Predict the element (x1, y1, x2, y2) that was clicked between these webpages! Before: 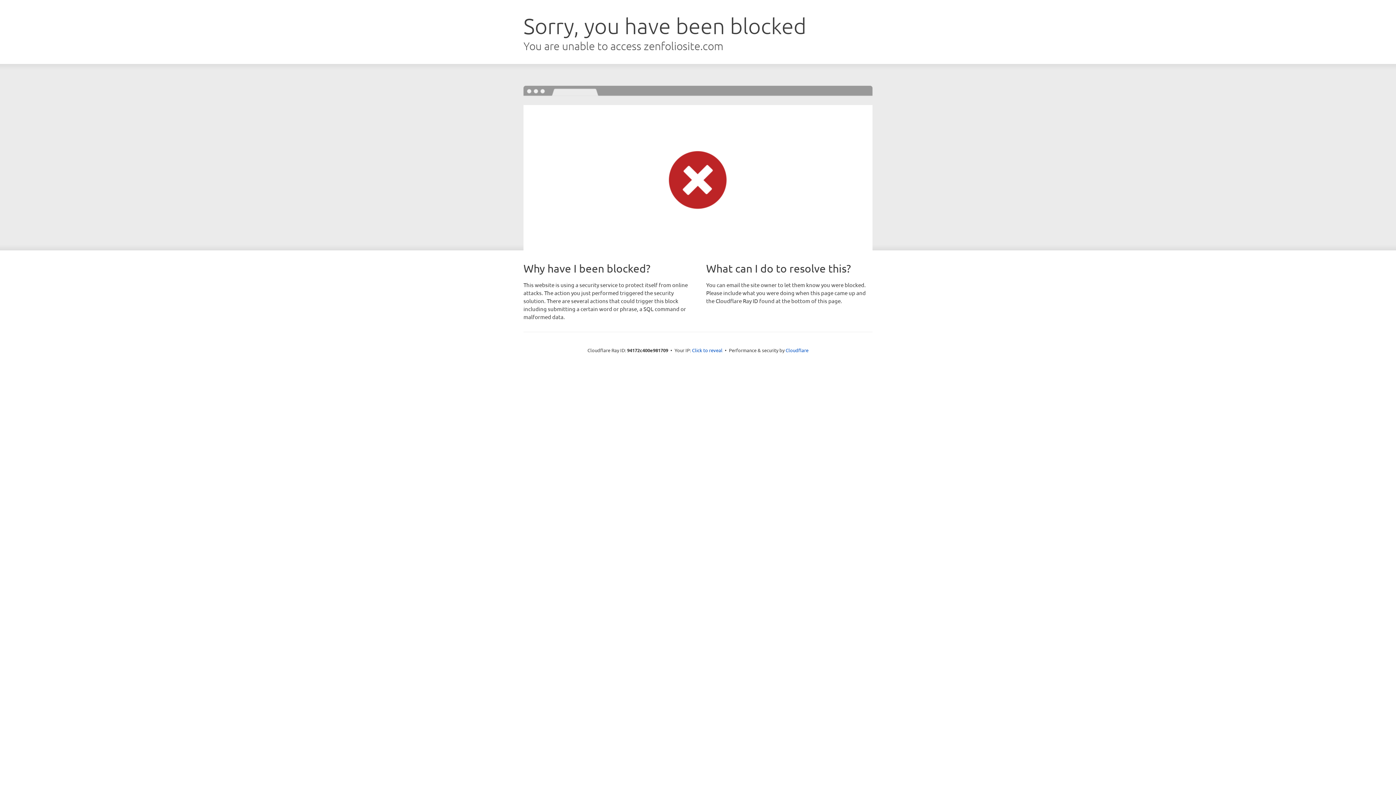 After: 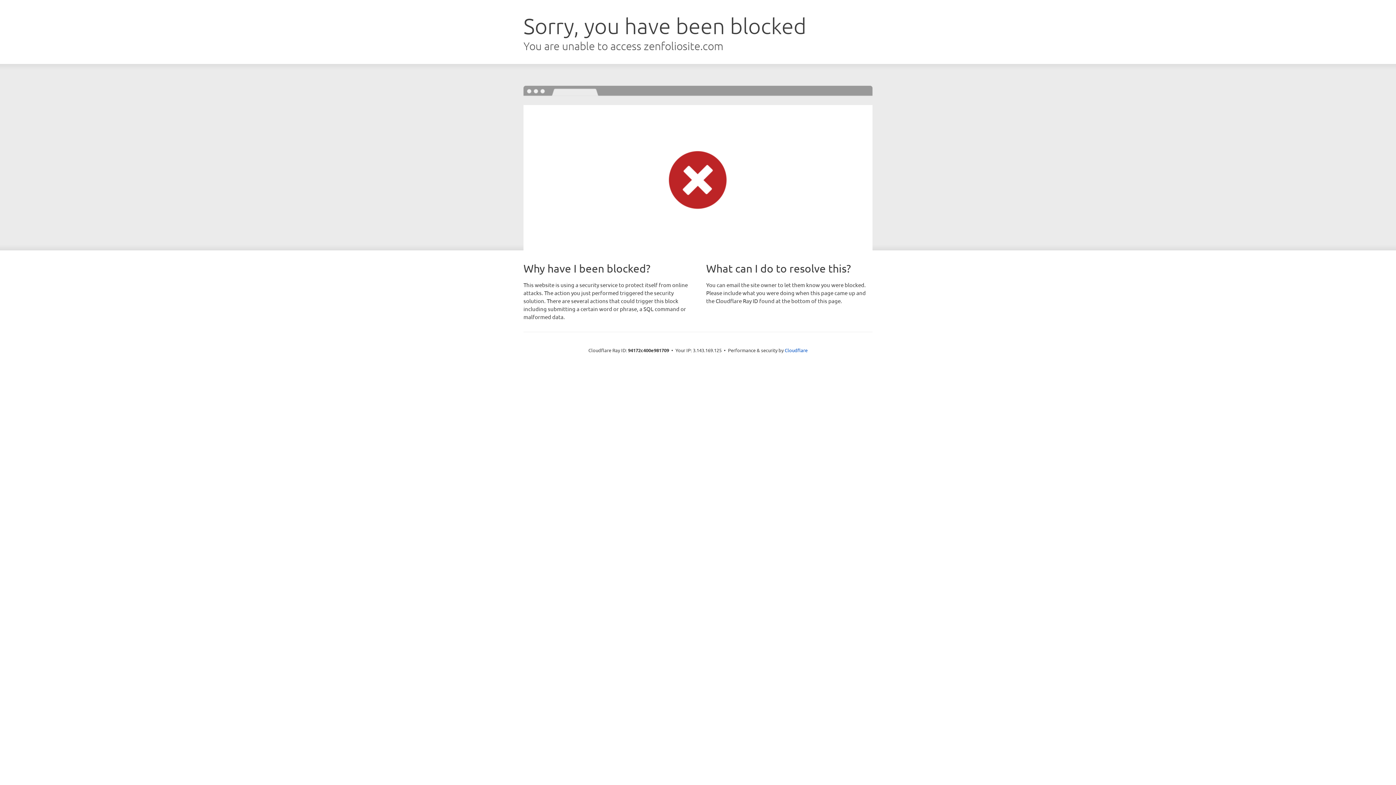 Action: bbox: (692, 346, 722, 353) label: Click to reveal